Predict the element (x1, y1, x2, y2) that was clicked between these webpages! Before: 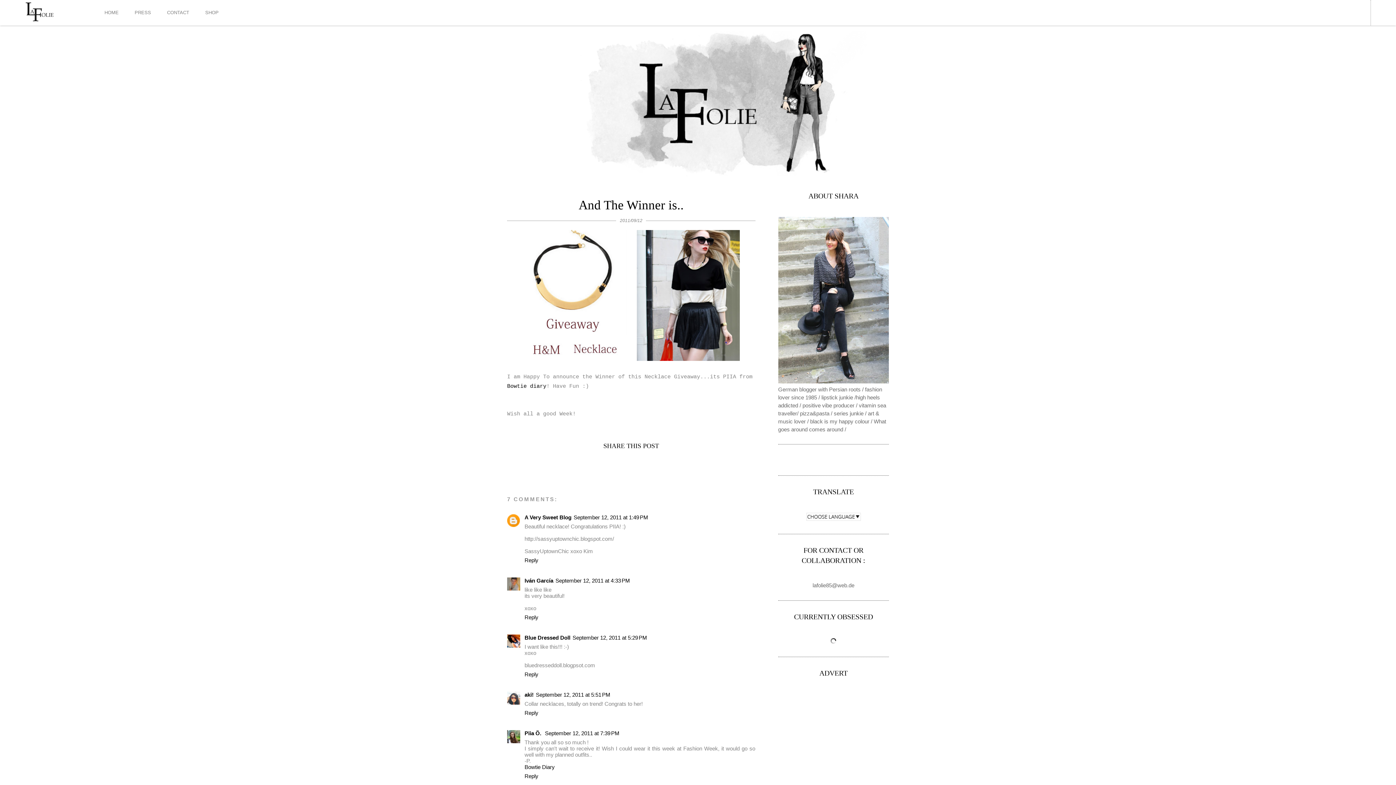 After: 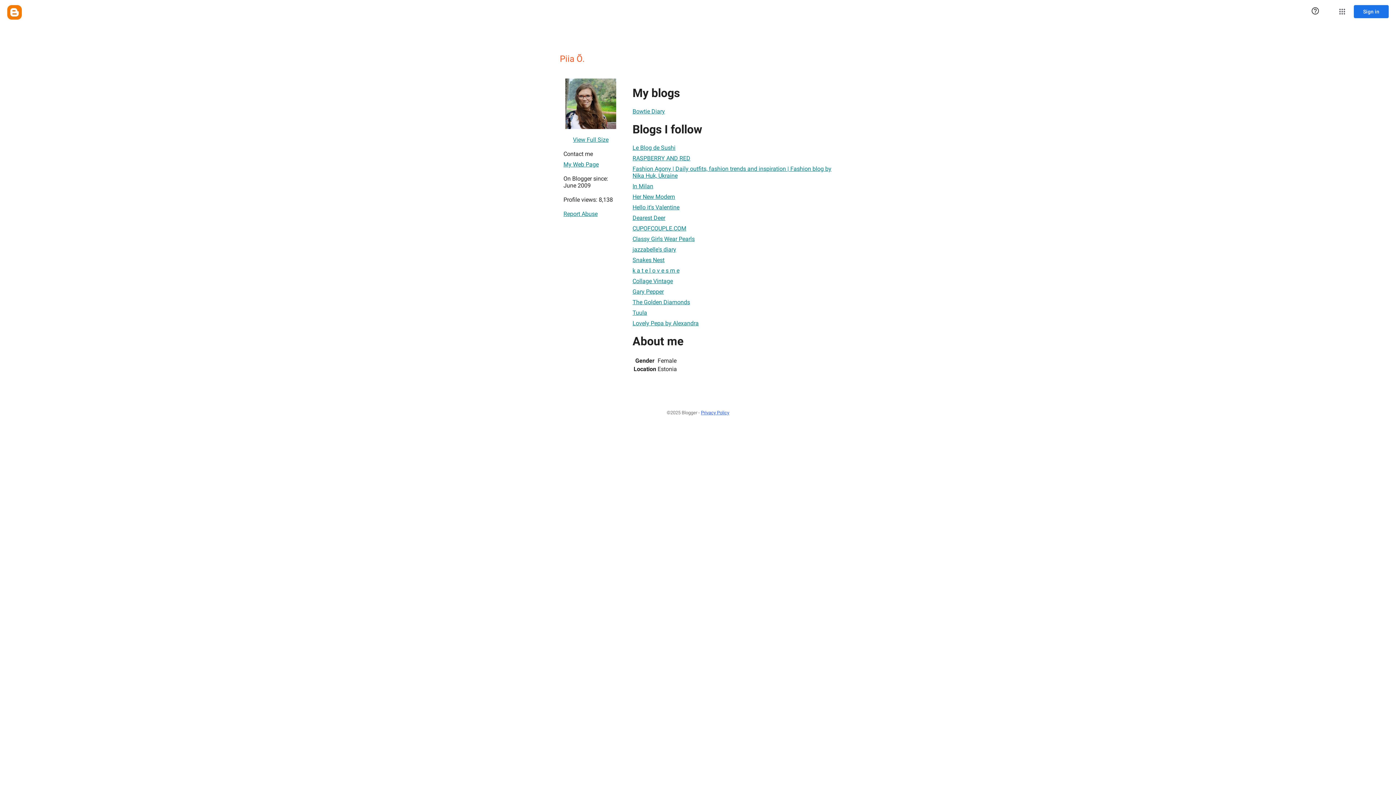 Action: bbox: (524, 730, 542, 736) label: Piia Õ. 